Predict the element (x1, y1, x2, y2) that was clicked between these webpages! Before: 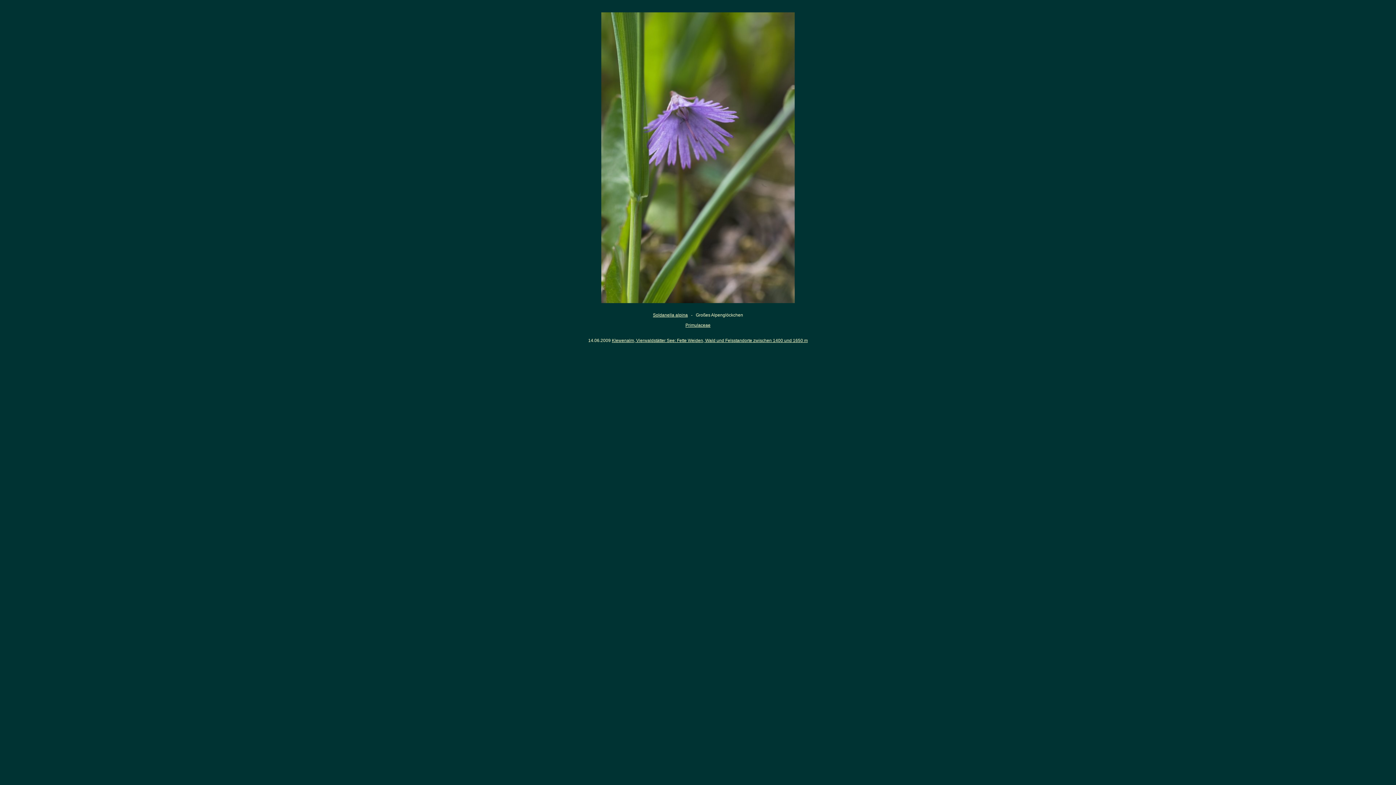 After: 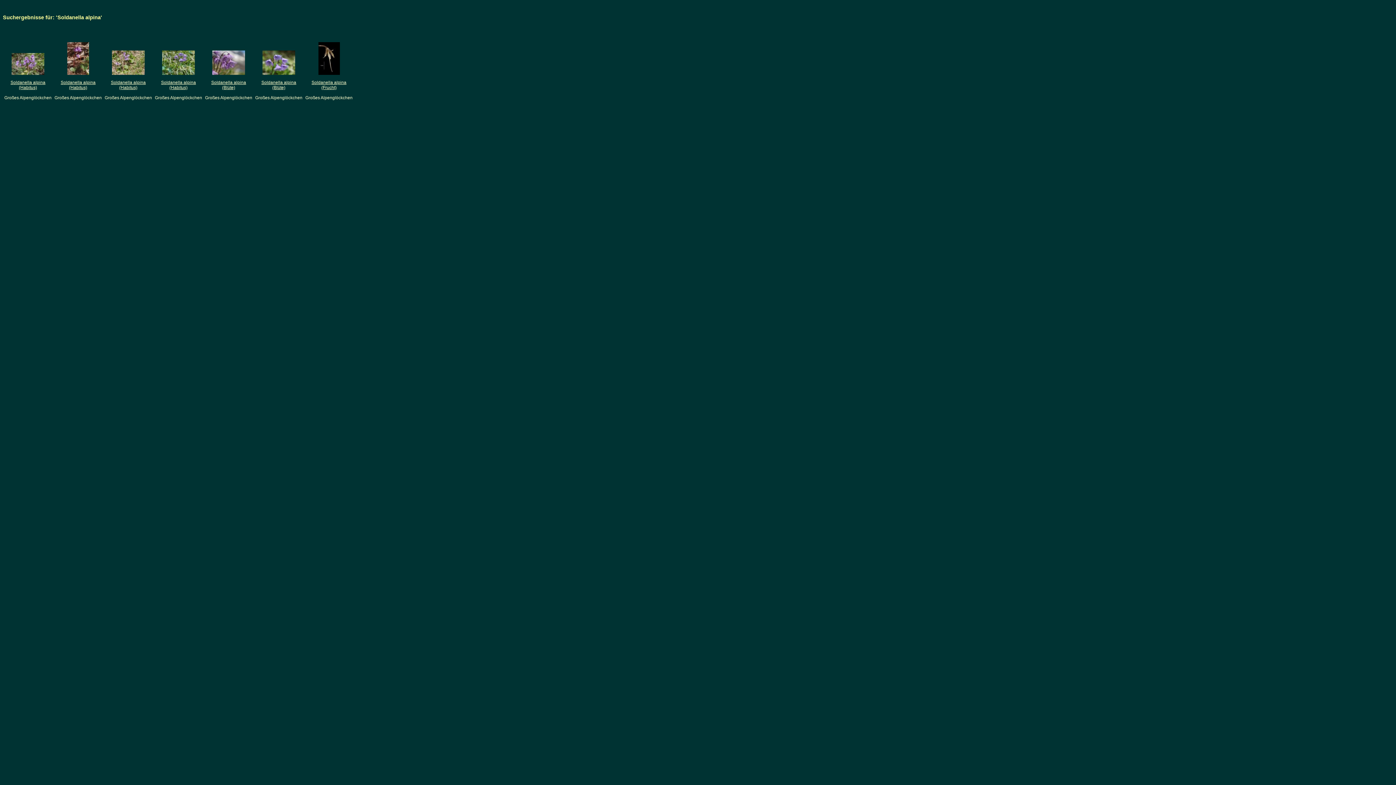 Action: bbox: (653, 312, 688, 317) label: Soldanella alpina